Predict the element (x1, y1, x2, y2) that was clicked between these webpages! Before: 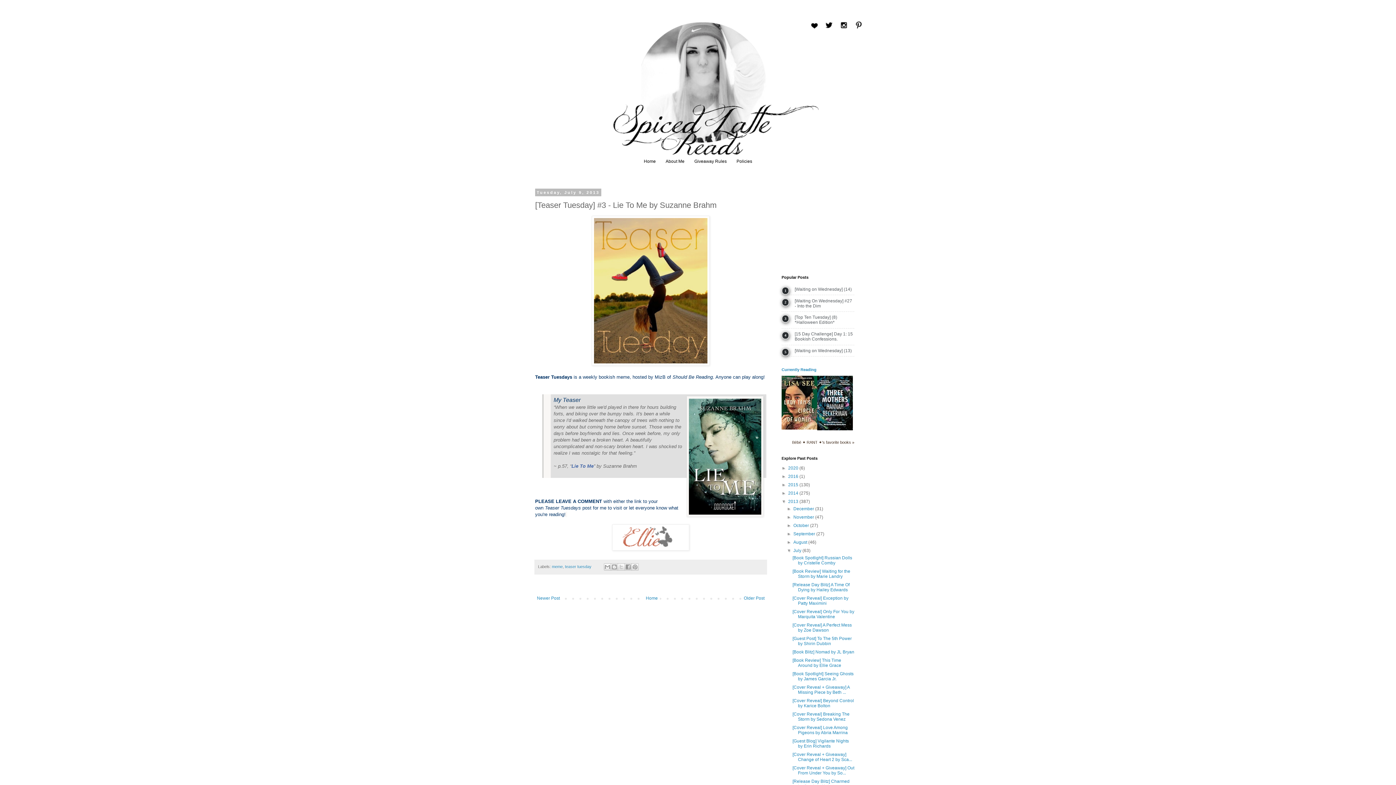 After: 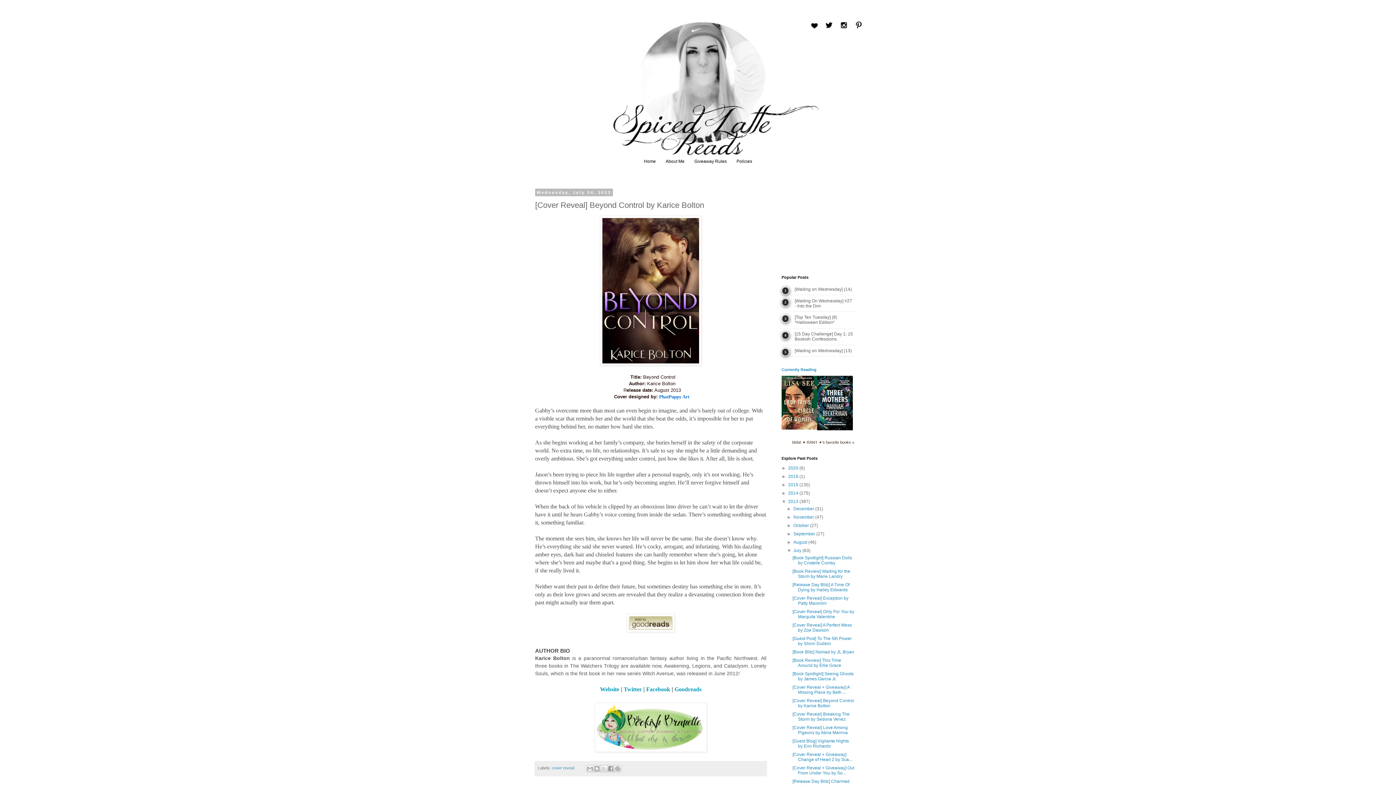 Action: label: [Cover Reveal] Beyond Control by Karice Bolton bbox: (792, 698, 854, 708)